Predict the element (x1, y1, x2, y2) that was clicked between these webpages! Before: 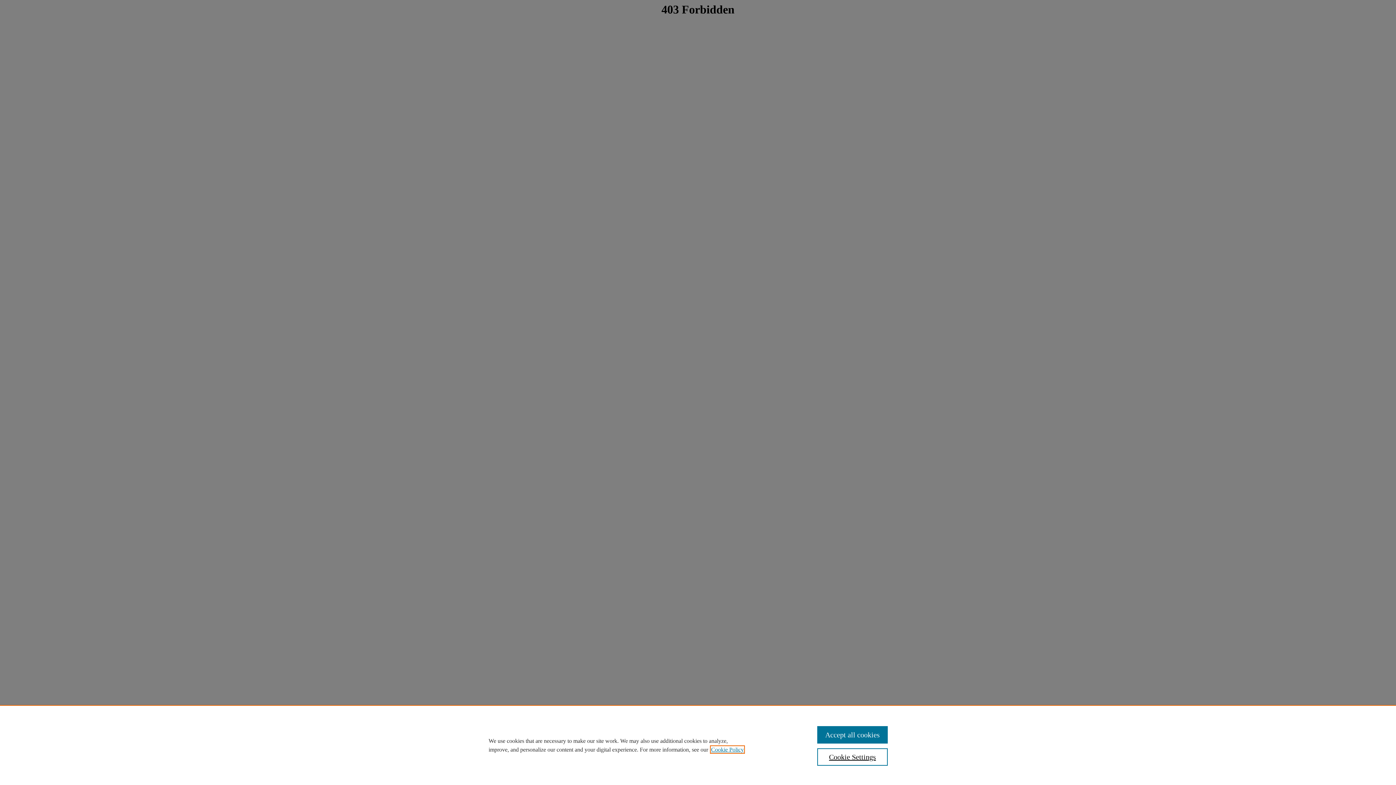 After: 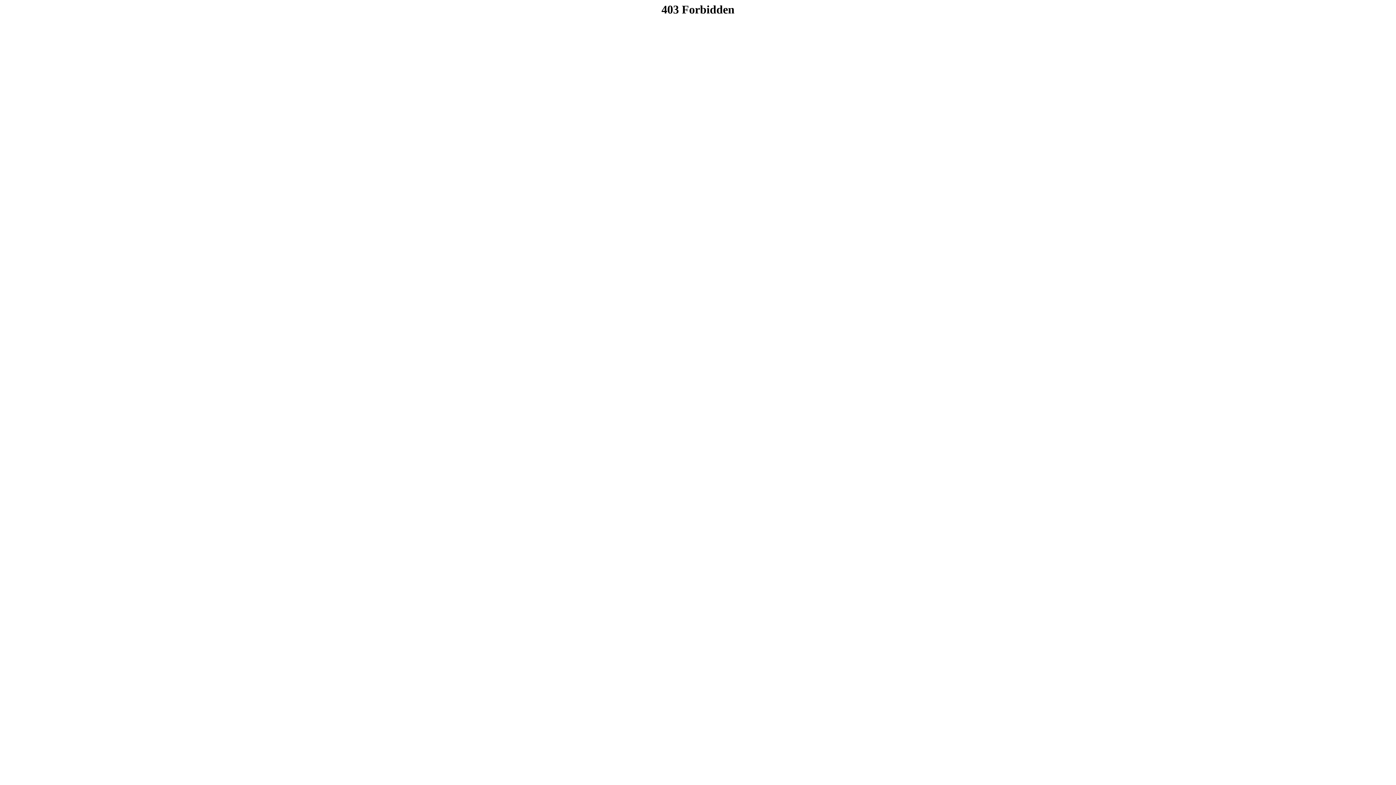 Action: bbox: (817, 726, 887, 744) label: Accept all cookies